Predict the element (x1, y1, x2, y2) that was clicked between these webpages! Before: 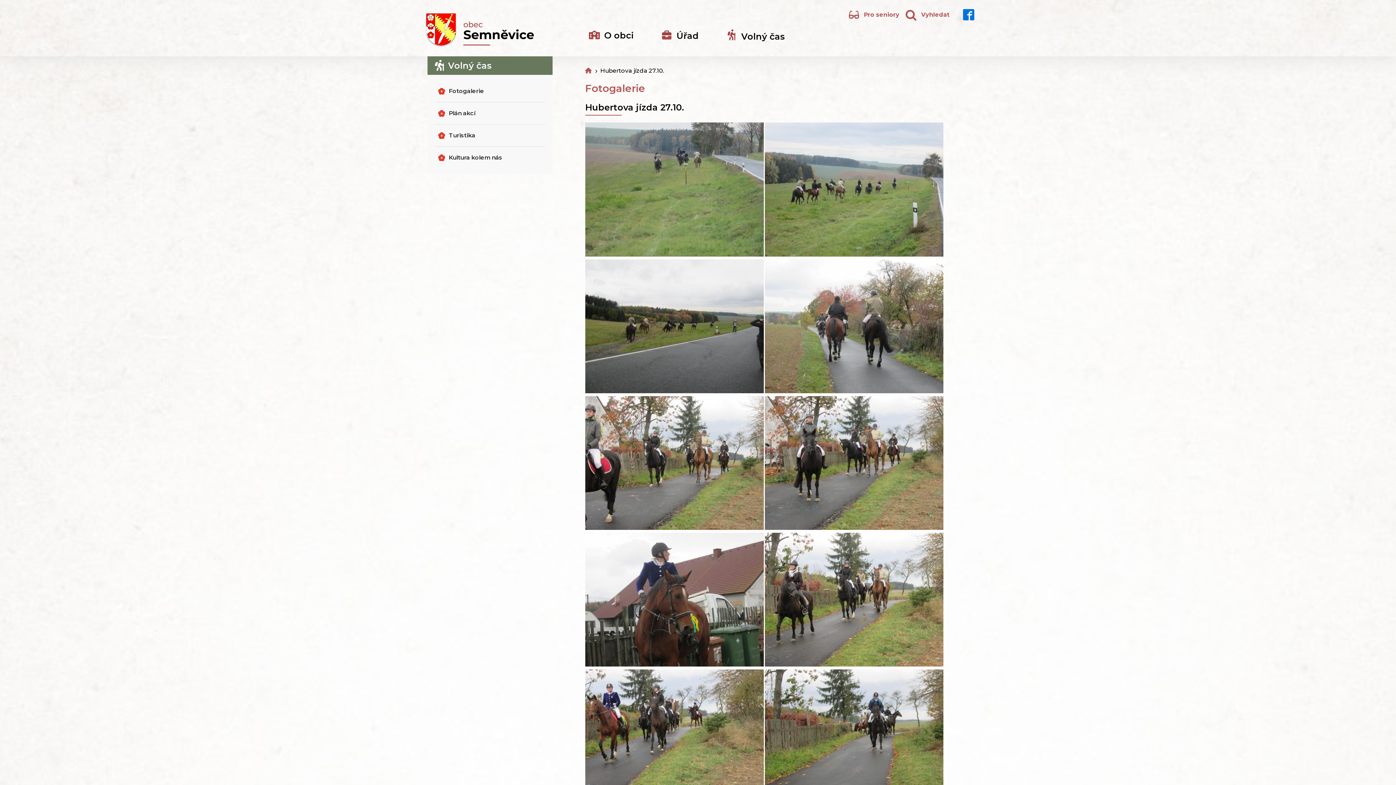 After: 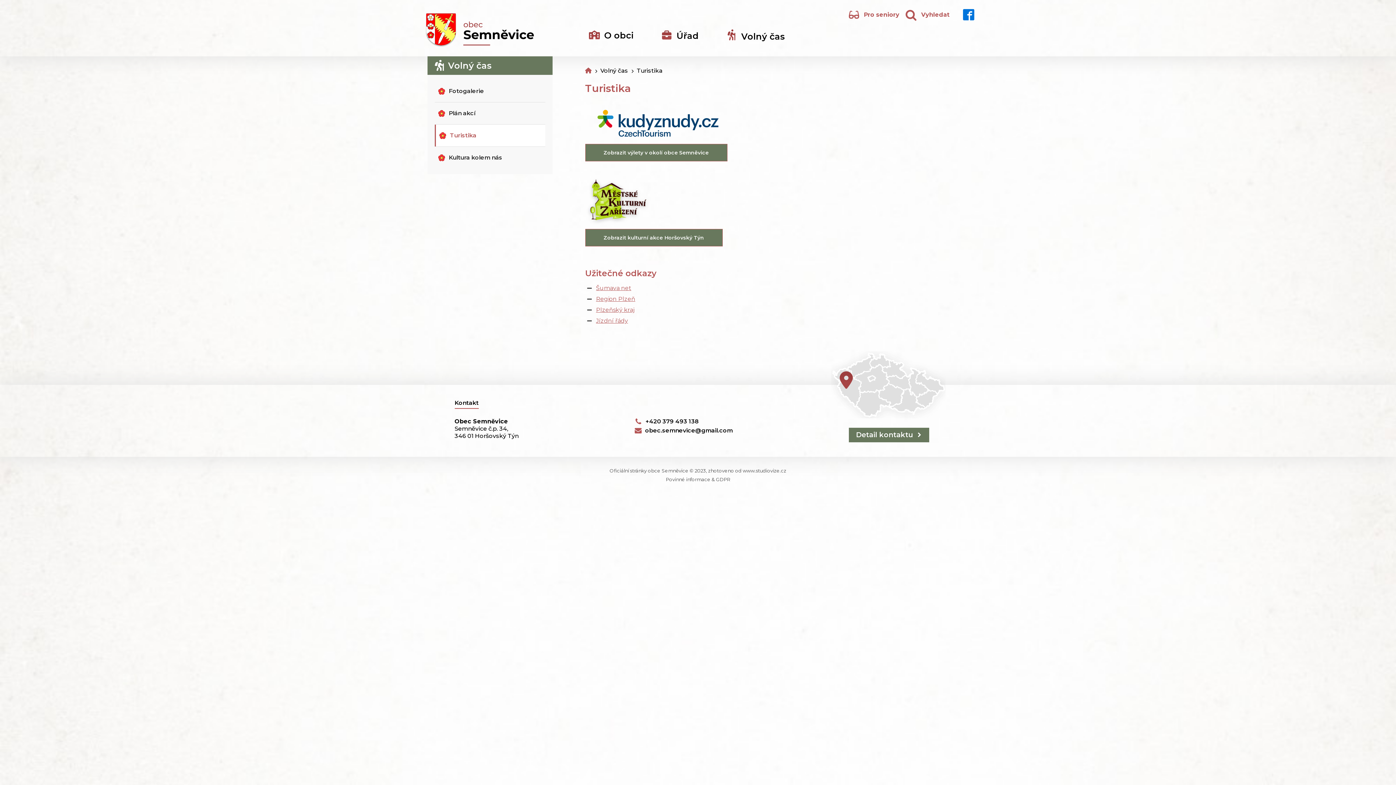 Action: label: Turistika bbox: (434, 124, 545, 146)